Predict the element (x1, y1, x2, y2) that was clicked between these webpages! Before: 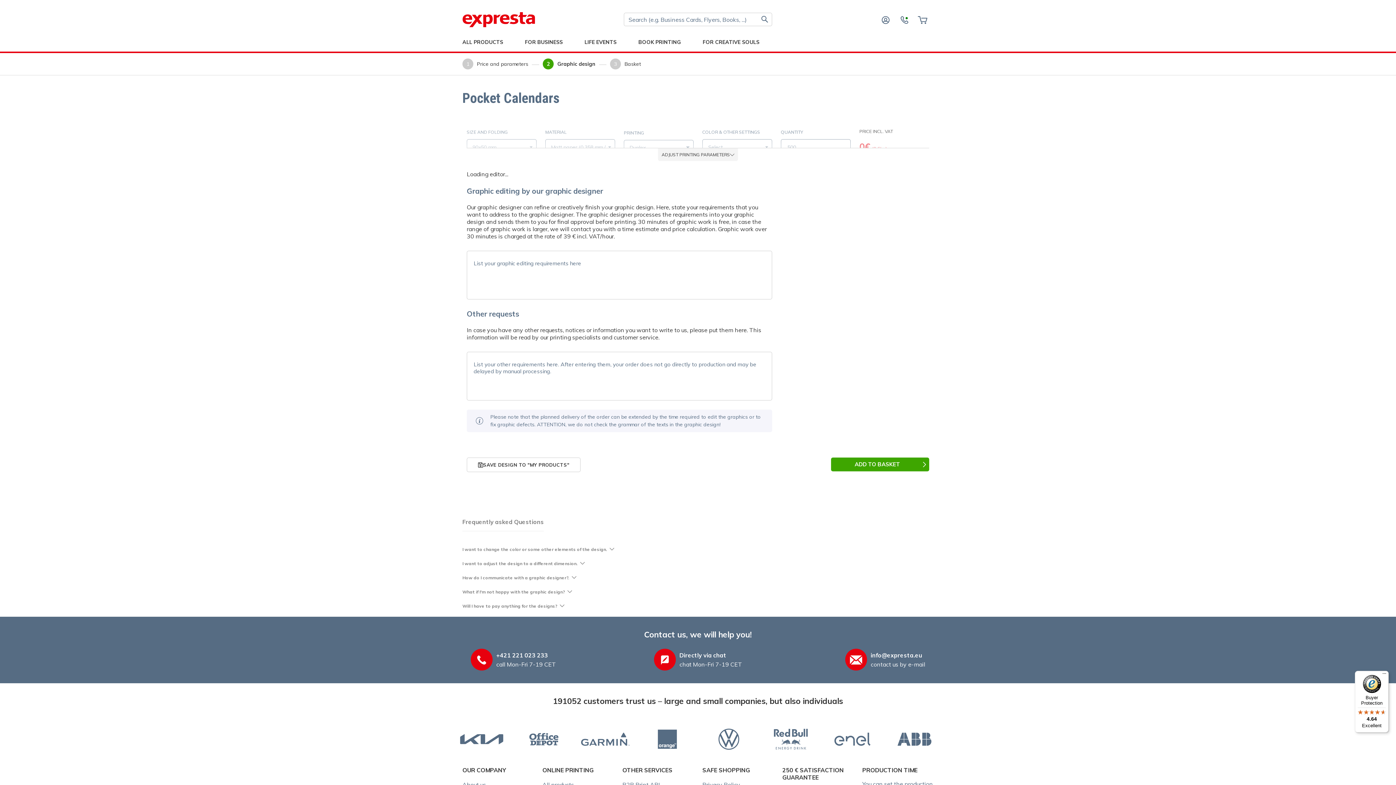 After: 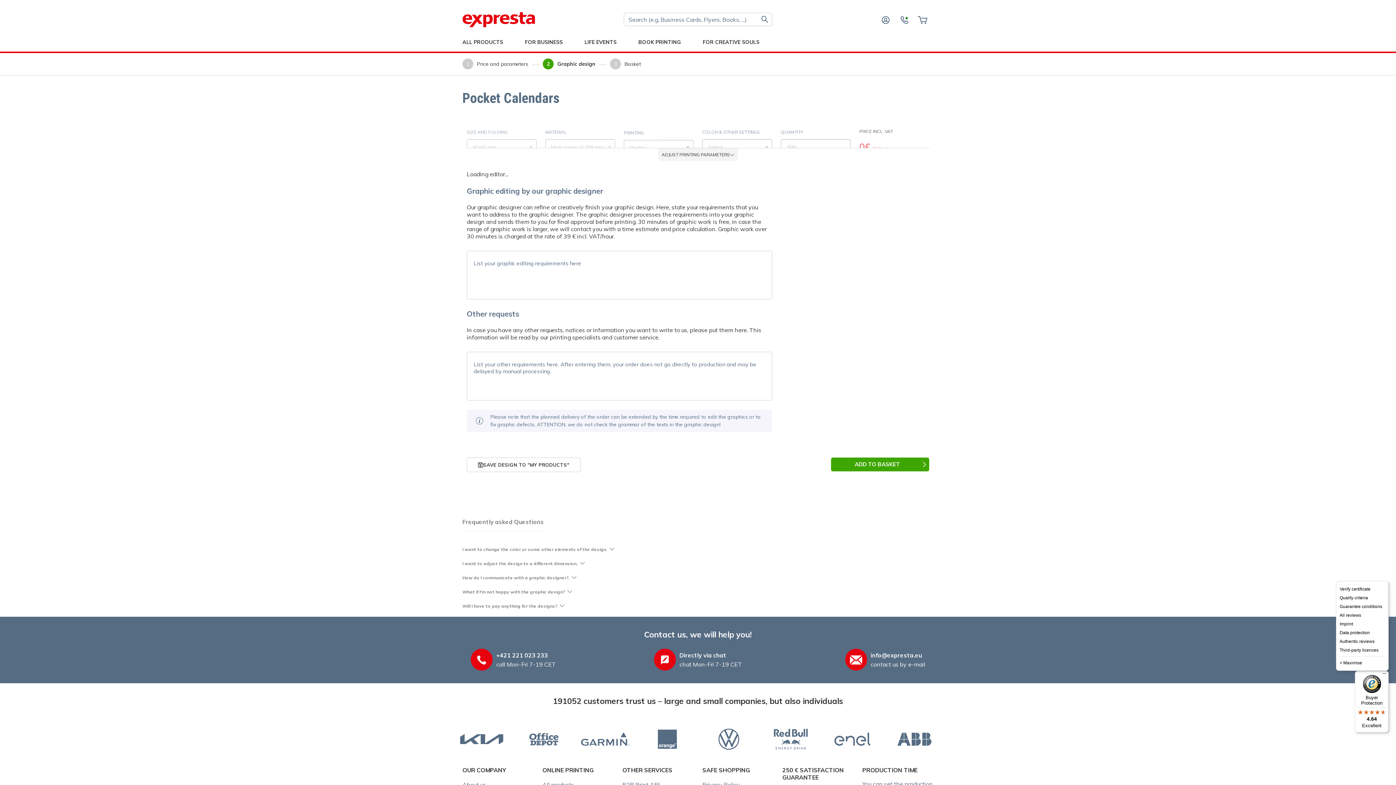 Action: label: Menu bbox: (1380, 671, 1389, 680)